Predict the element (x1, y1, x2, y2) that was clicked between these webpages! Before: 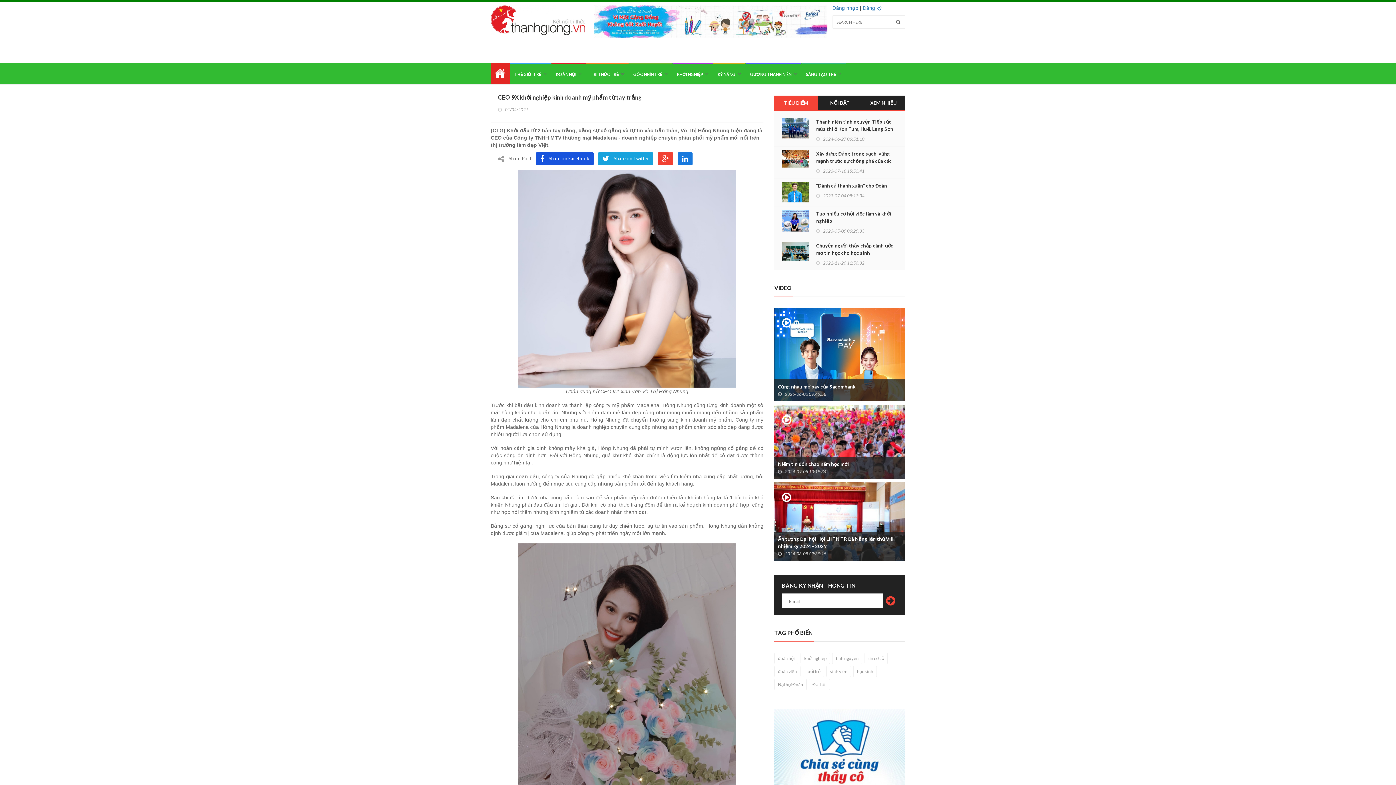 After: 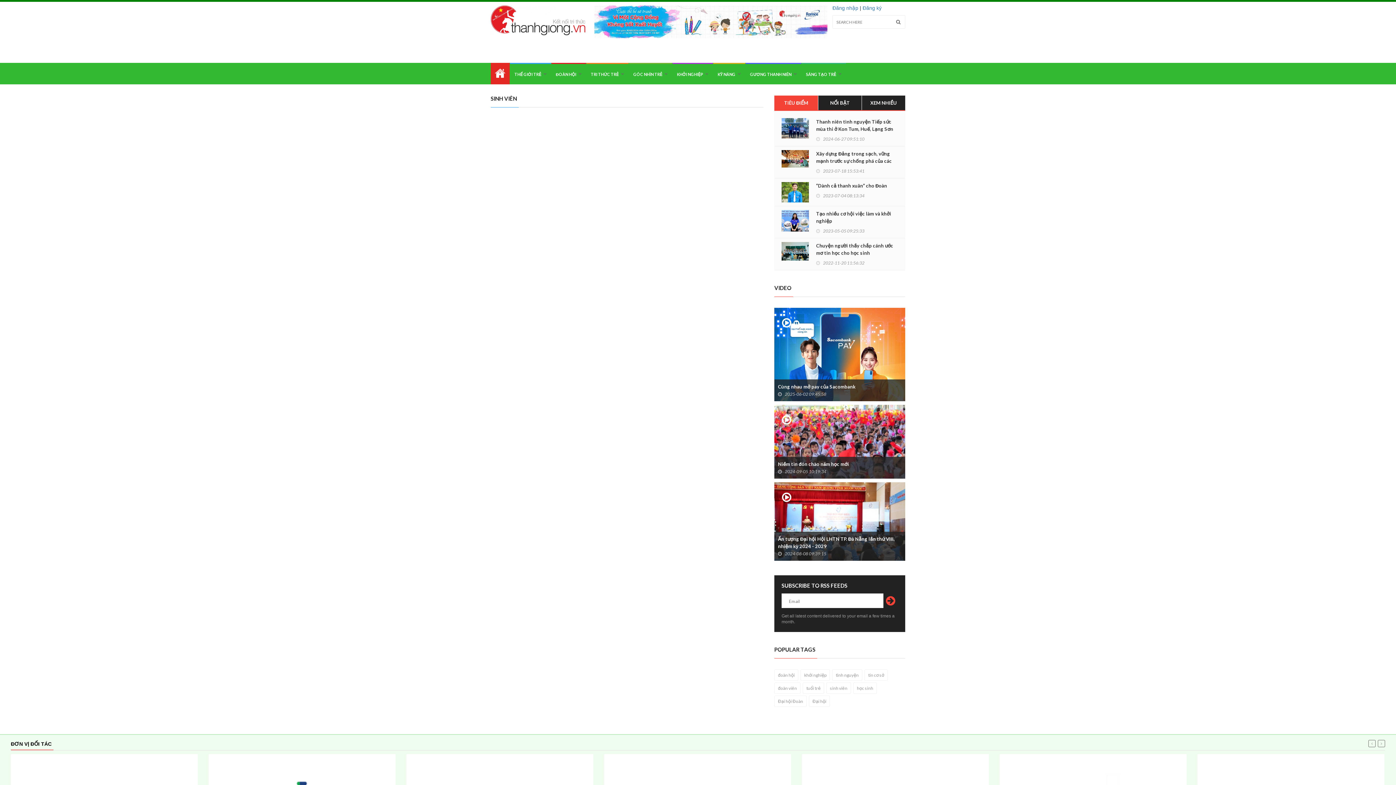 Action: label: sinh viên bbox: (826, 666, 851, 677)